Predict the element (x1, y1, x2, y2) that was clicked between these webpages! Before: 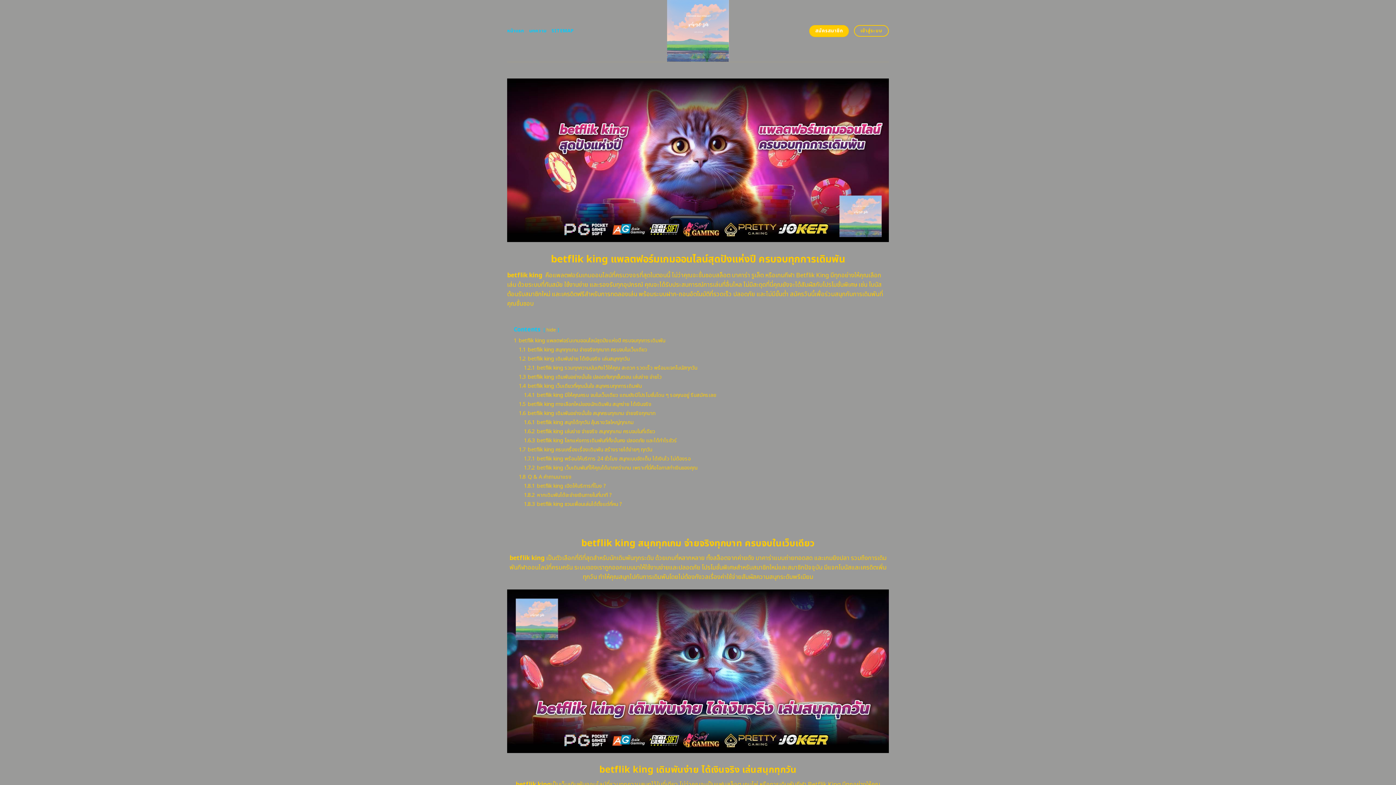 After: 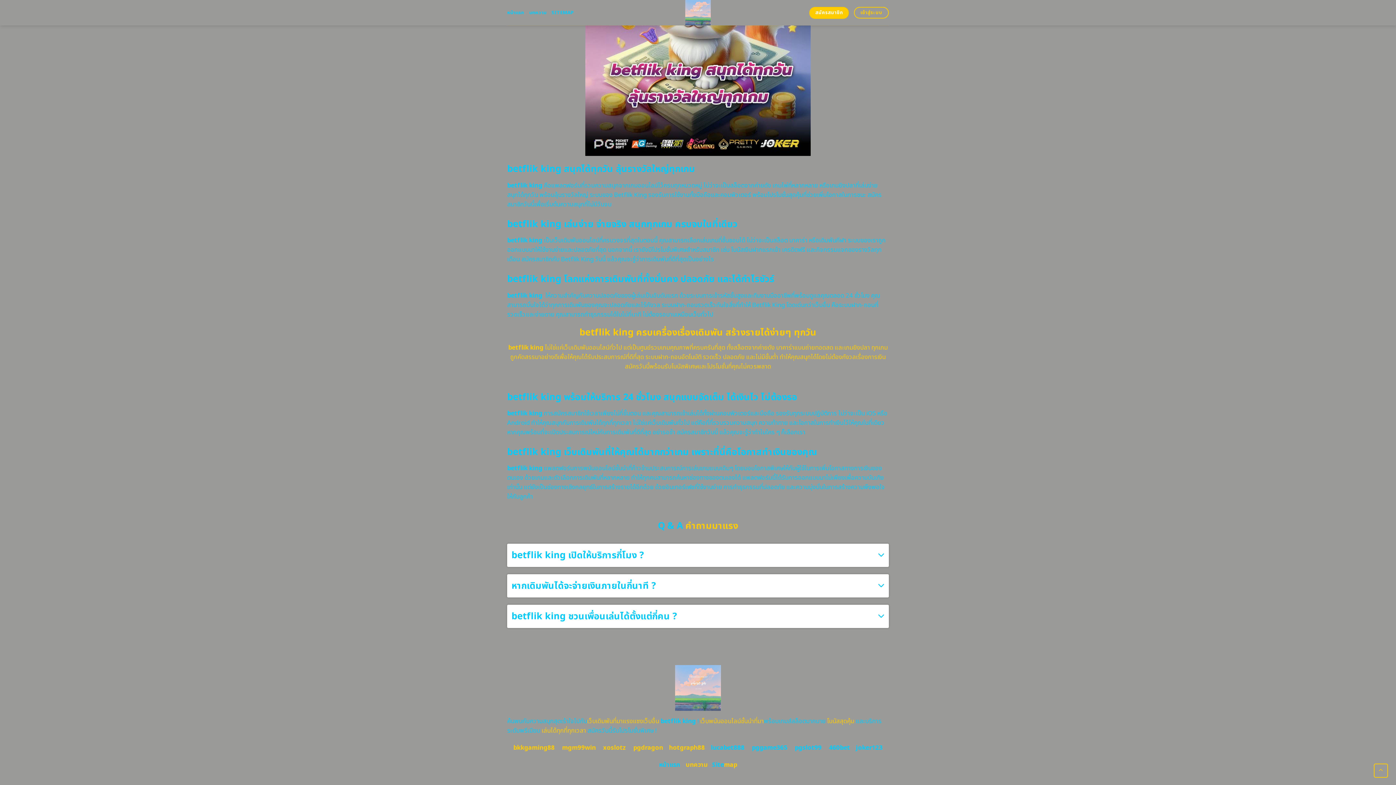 Action: bbox: (518, 473, 571, 480) label: 1.8 Q & A คำถามมาแรง